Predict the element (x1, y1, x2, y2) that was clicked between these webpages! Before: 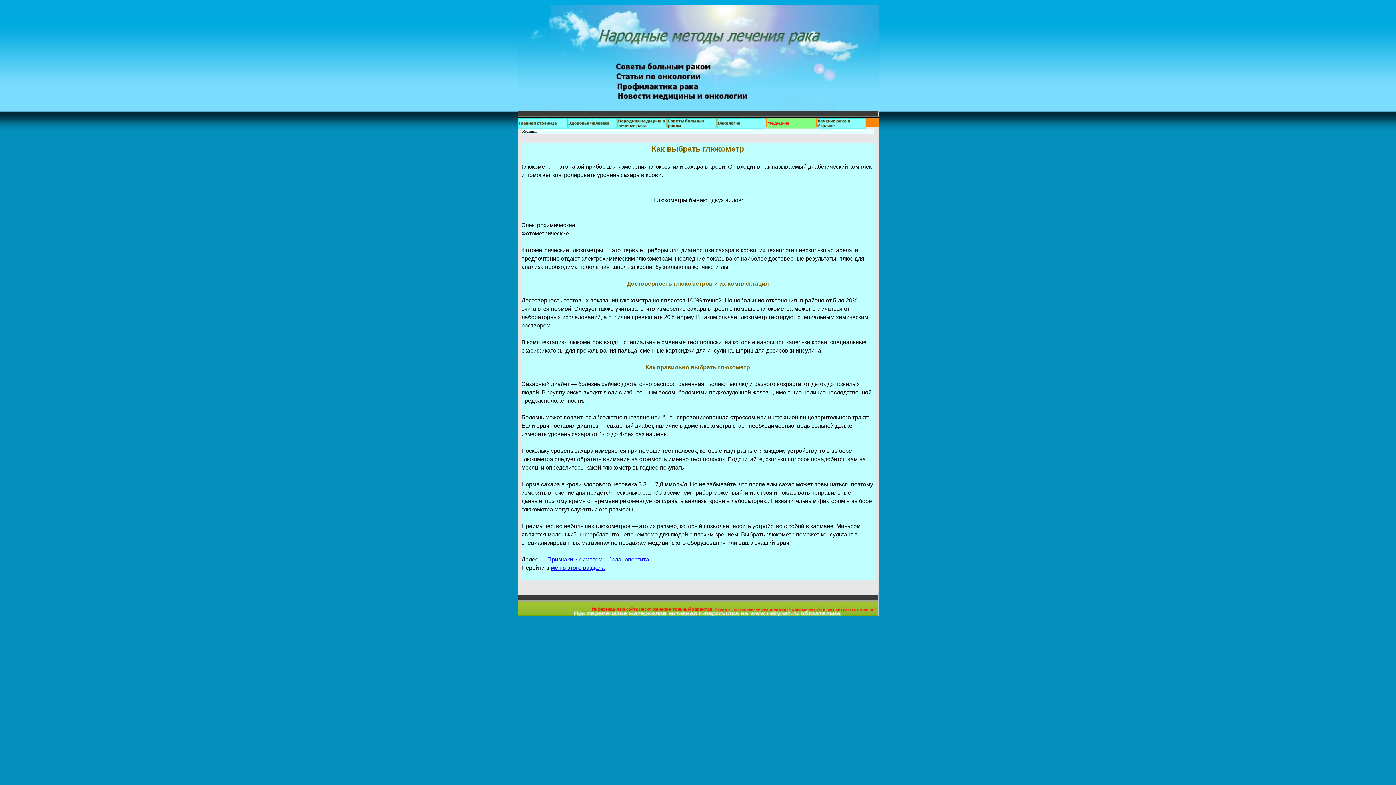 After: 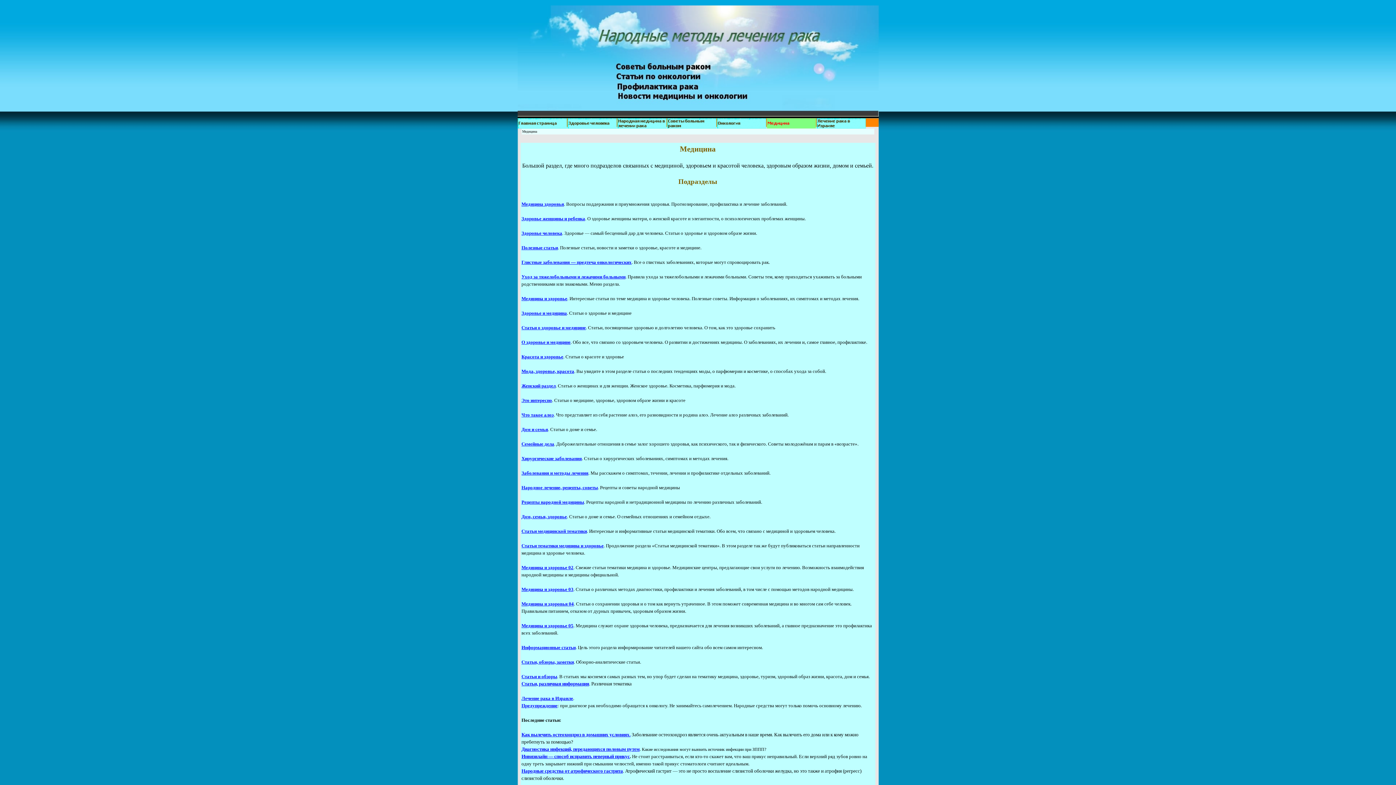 Action: bbox: (766, 118, 816, 128)